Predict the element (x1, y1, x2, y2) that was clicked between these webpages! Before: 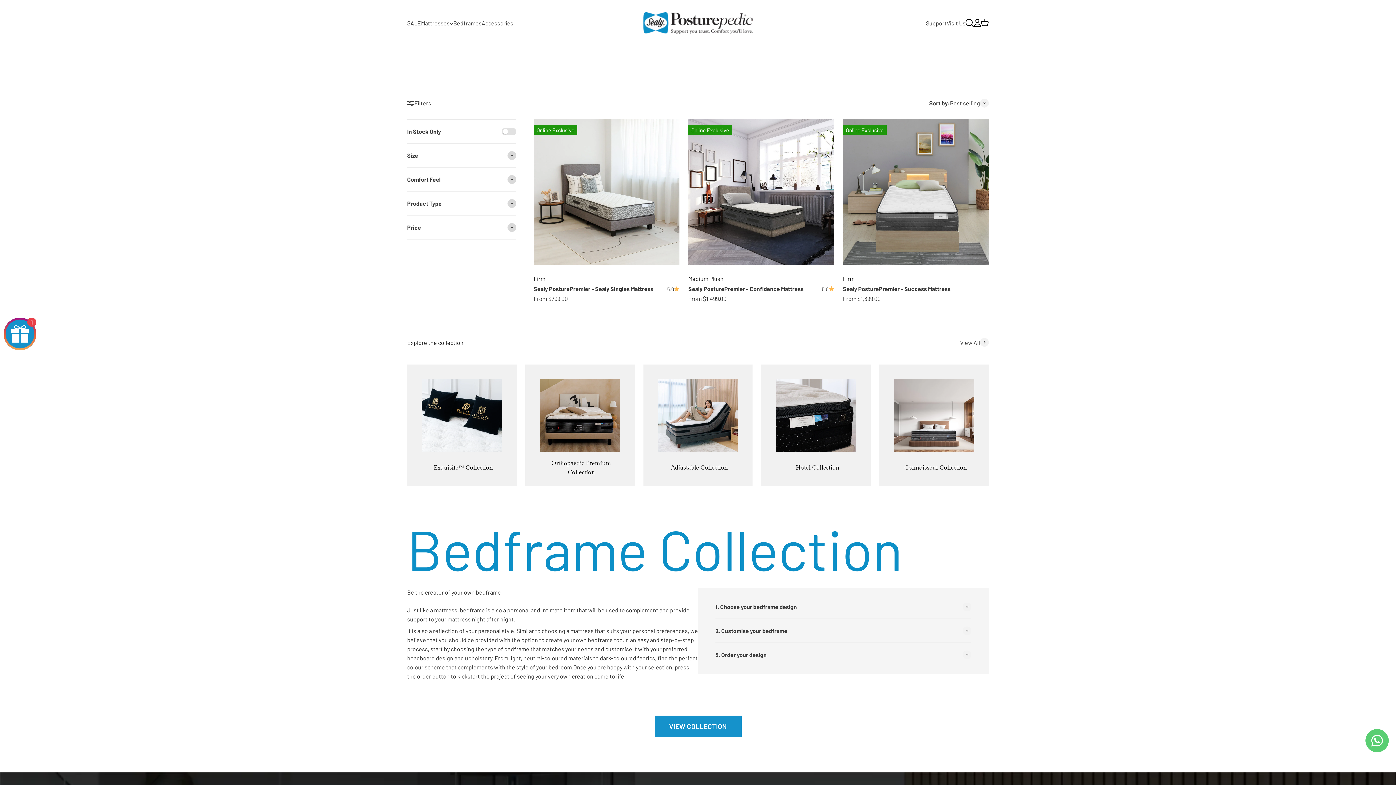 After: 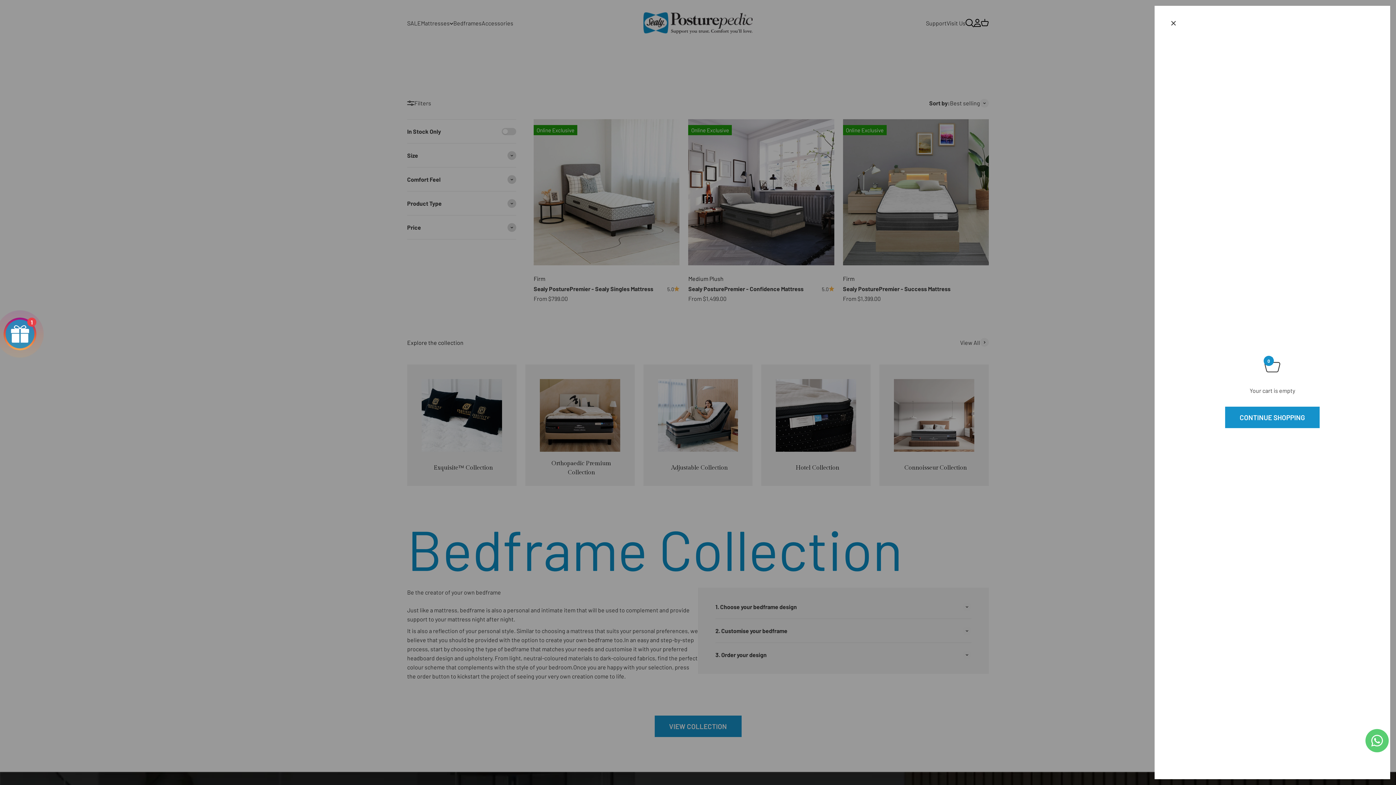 Action: bbox: (981, 18, 989, 27) label: Open cart
0